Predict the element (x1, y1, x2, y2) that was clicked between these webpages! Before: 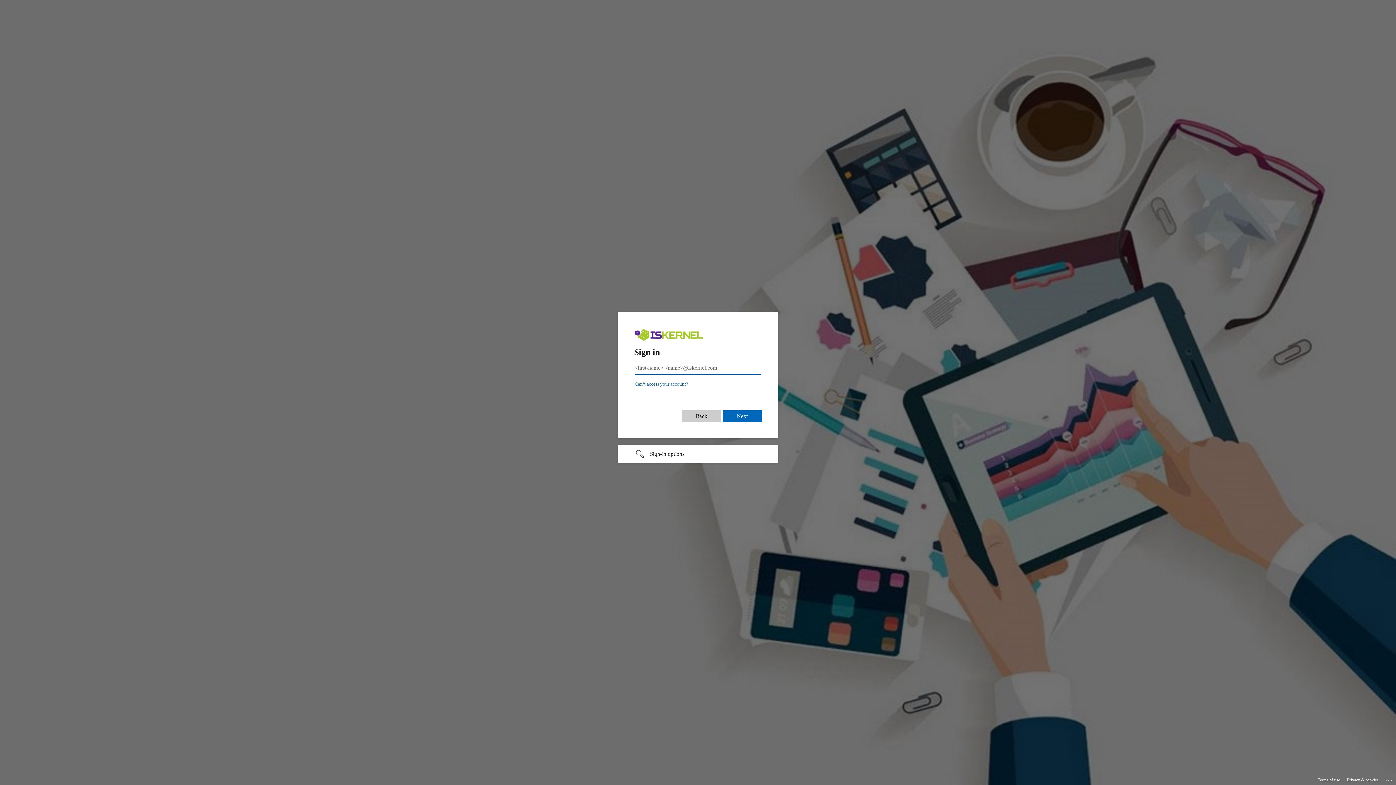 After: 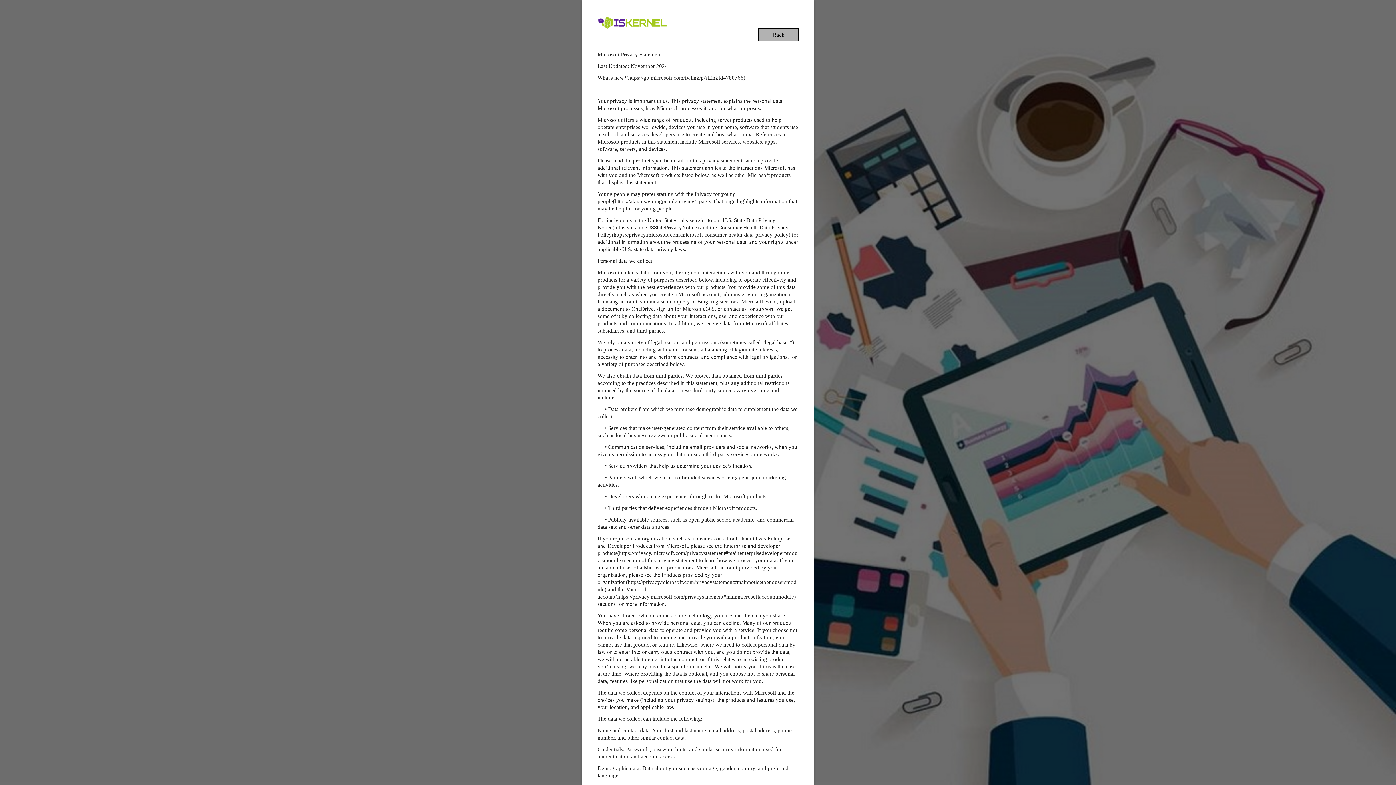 Action: label: Privacy & cookies bbox: (1347, 775, 1378, 785)